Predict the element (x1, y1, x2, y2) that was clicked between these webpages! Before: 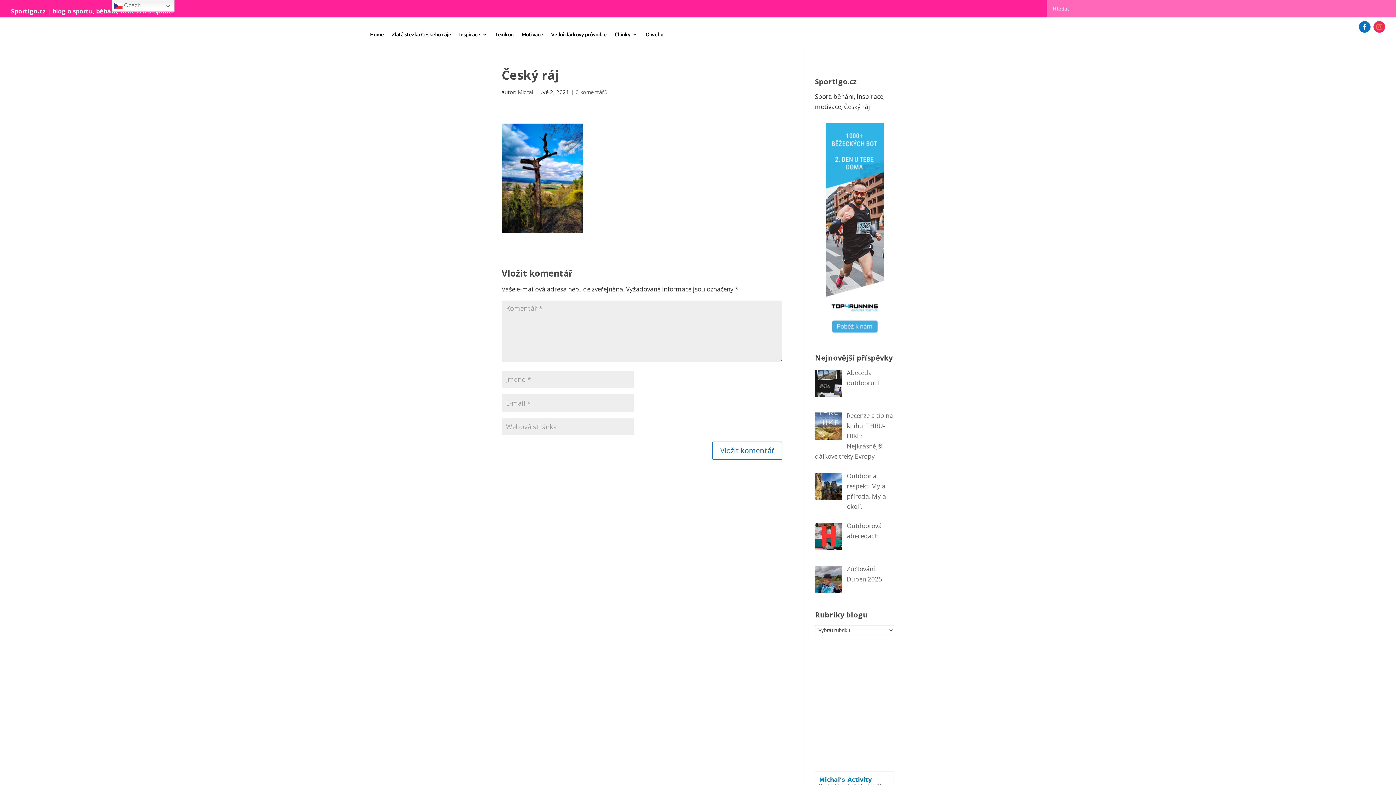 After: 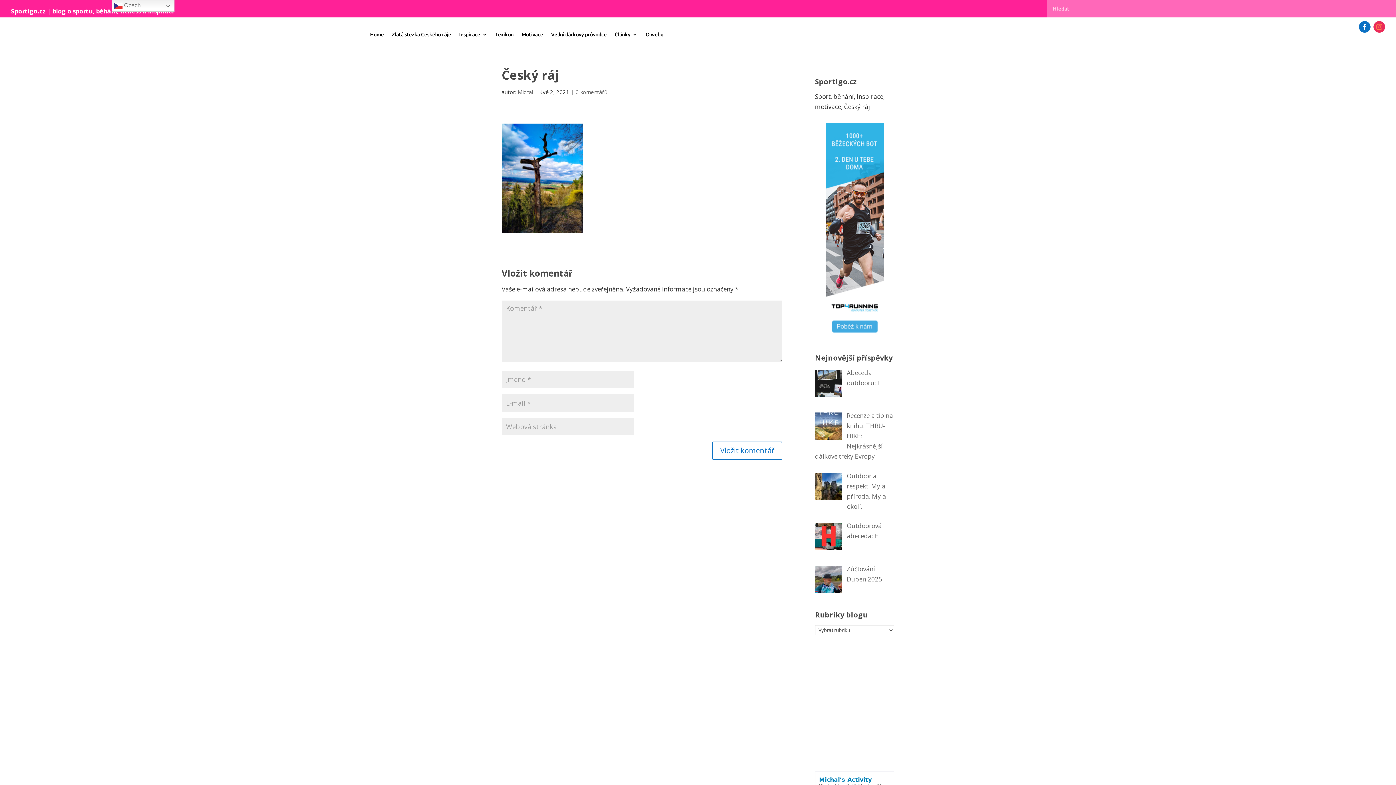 Action: bbox: (1373, 21, 1385, 32)